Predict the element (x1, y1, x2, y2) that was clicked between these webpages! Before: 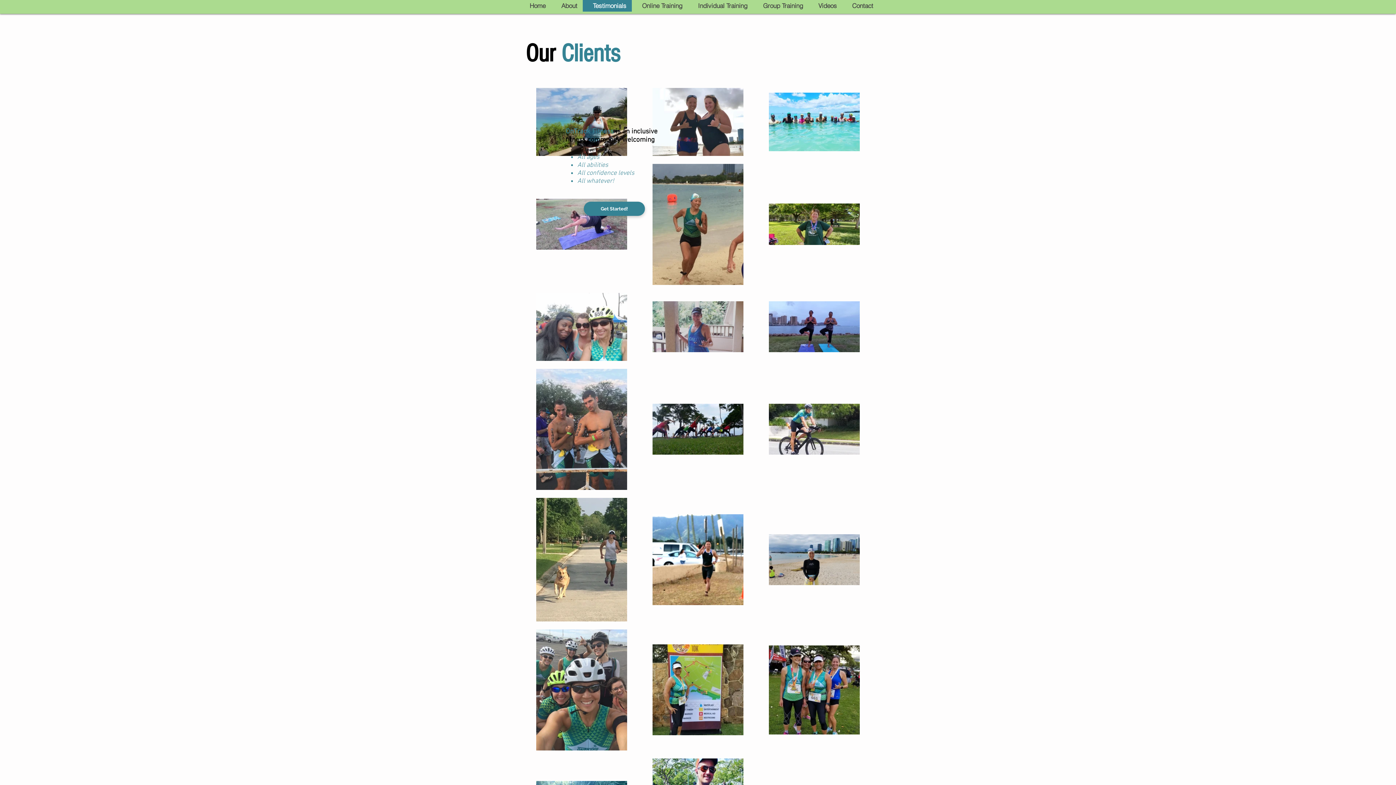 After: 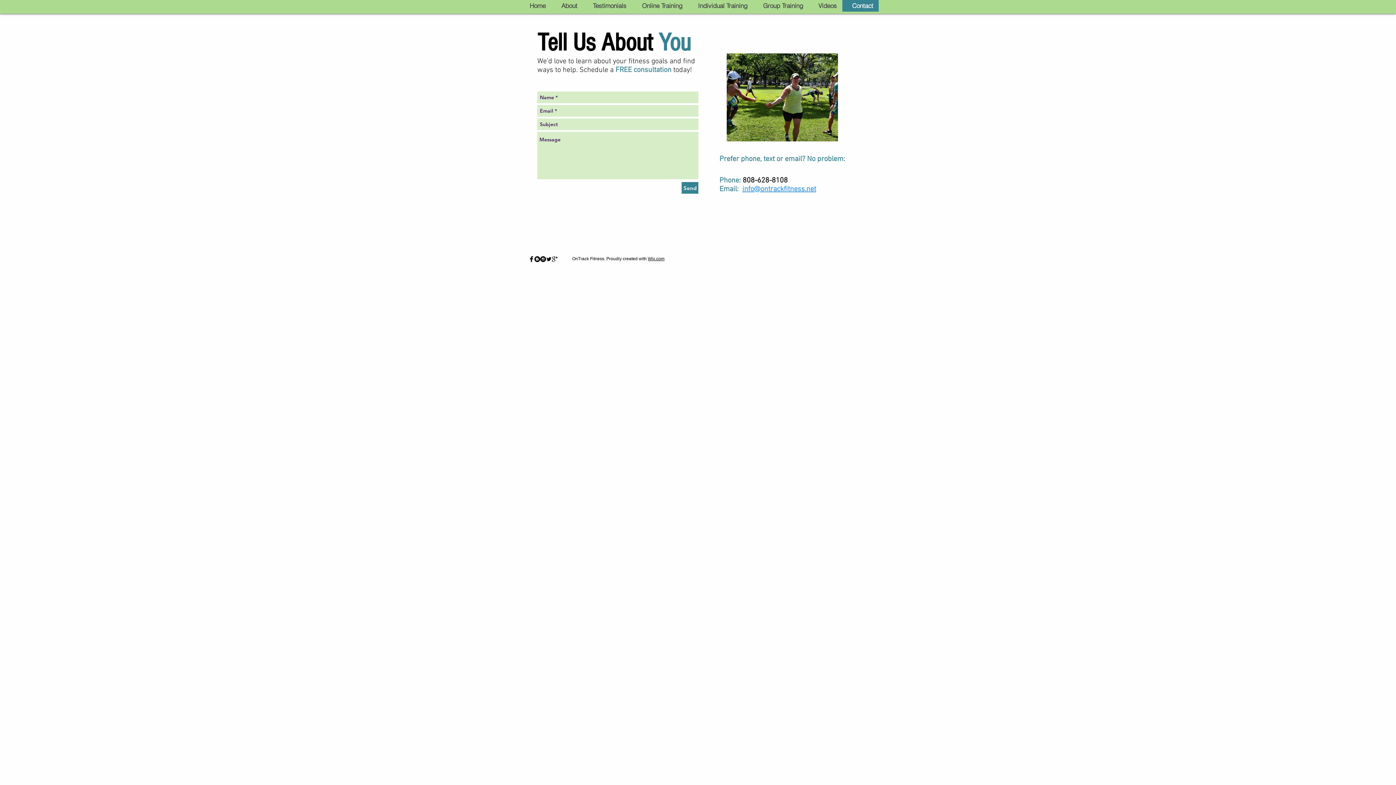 Action: bbox: (842, 0, 878, 11) label: Contact